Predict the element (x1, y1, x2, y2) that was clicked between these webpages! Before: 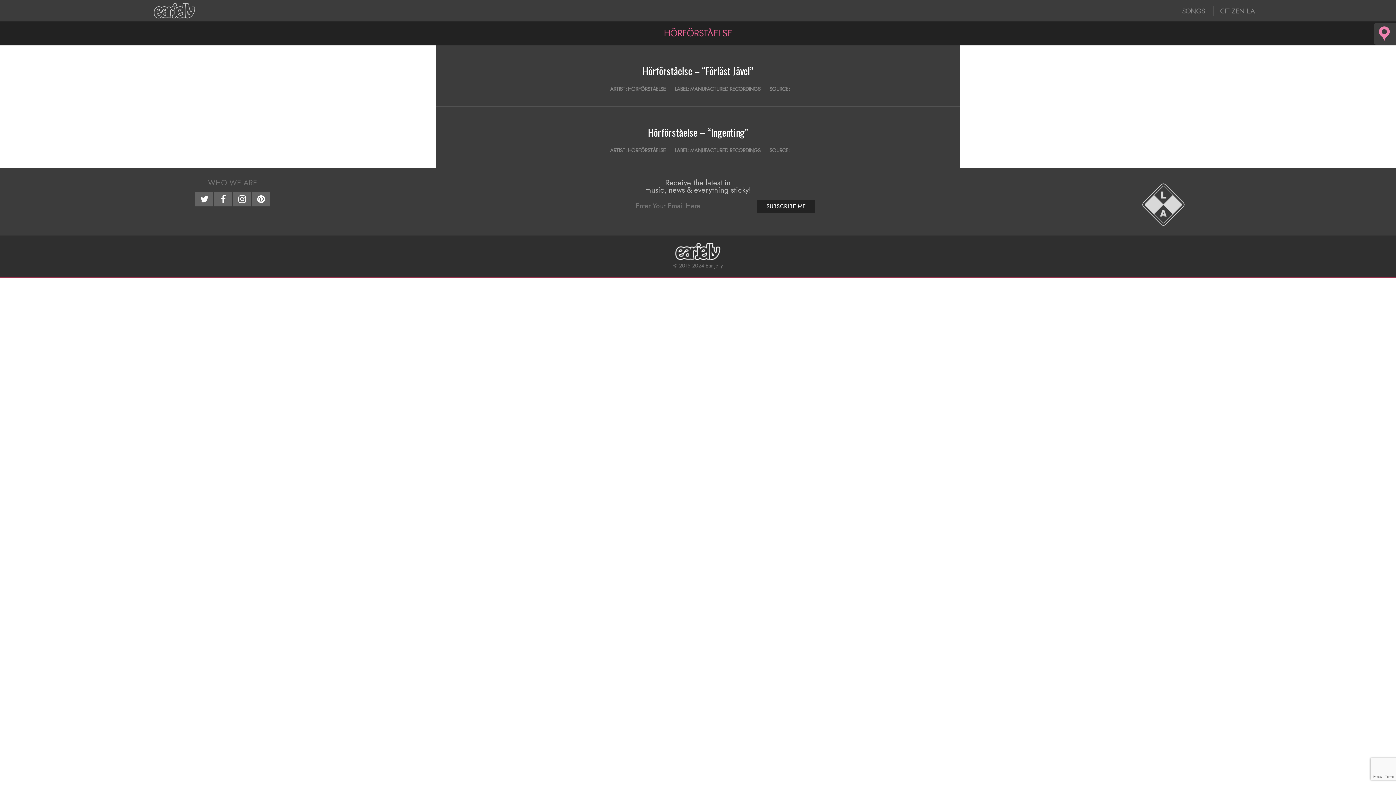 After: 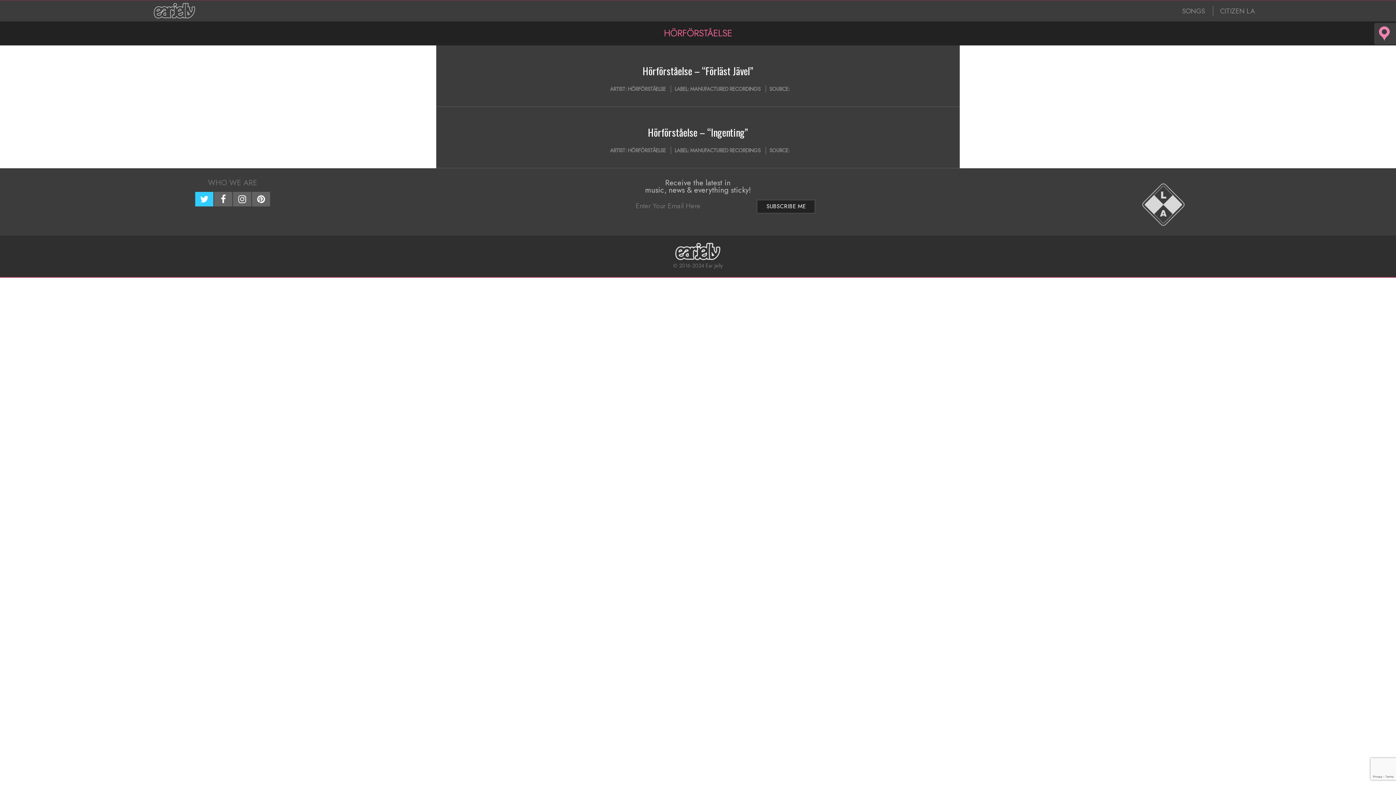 Action: bbox: (195, 191, 213, 206)